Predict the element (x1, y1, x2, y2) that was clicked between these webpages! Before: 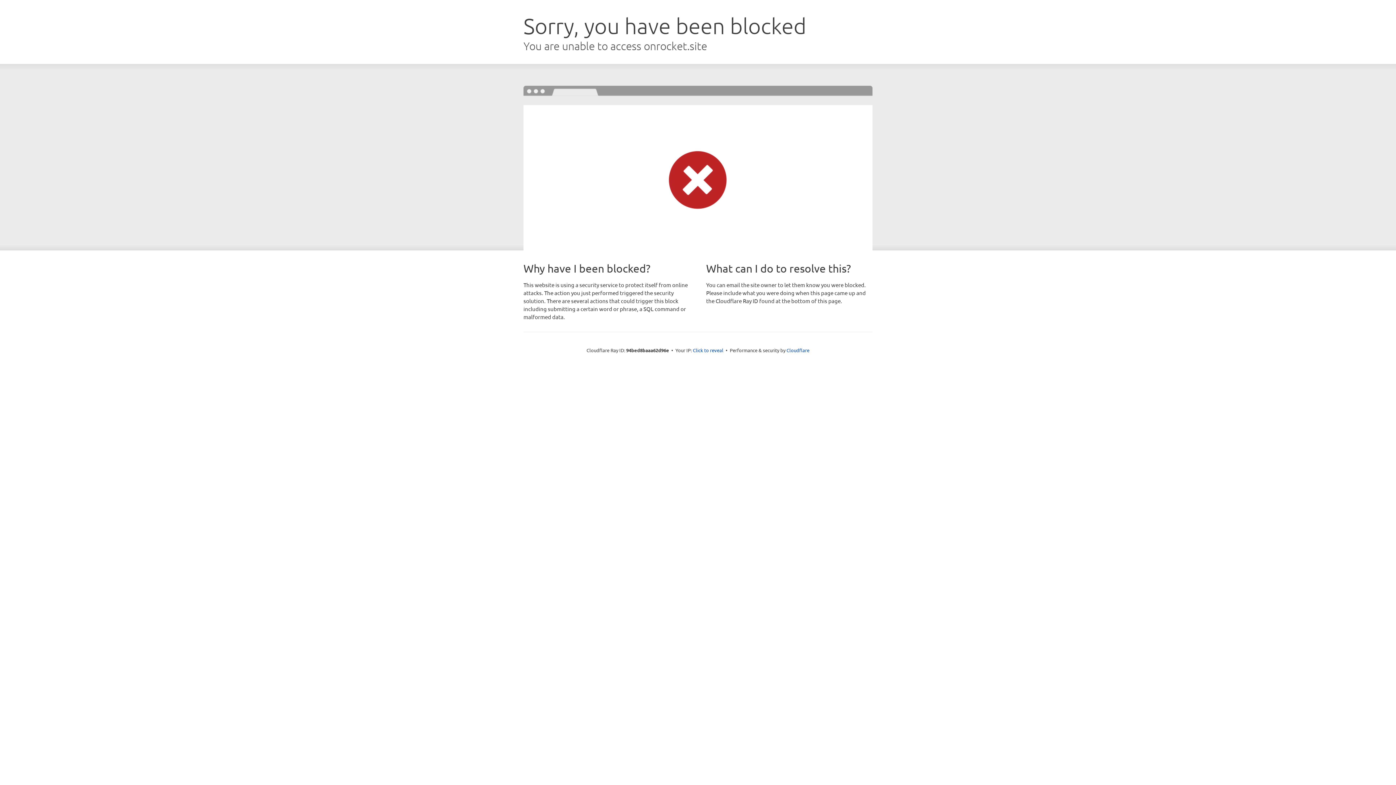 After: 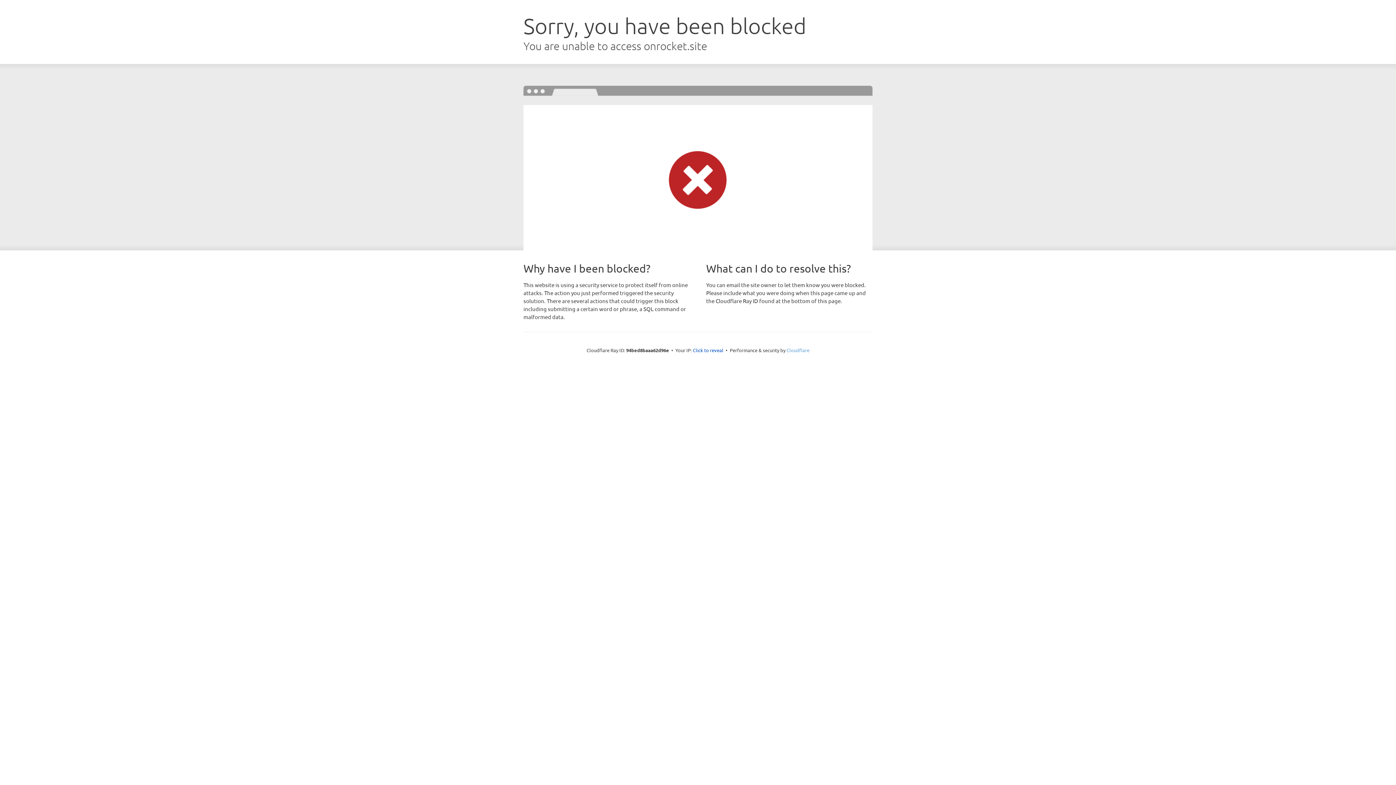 Action: bbox: (786, 347, 809, 353) label: Cloudflare